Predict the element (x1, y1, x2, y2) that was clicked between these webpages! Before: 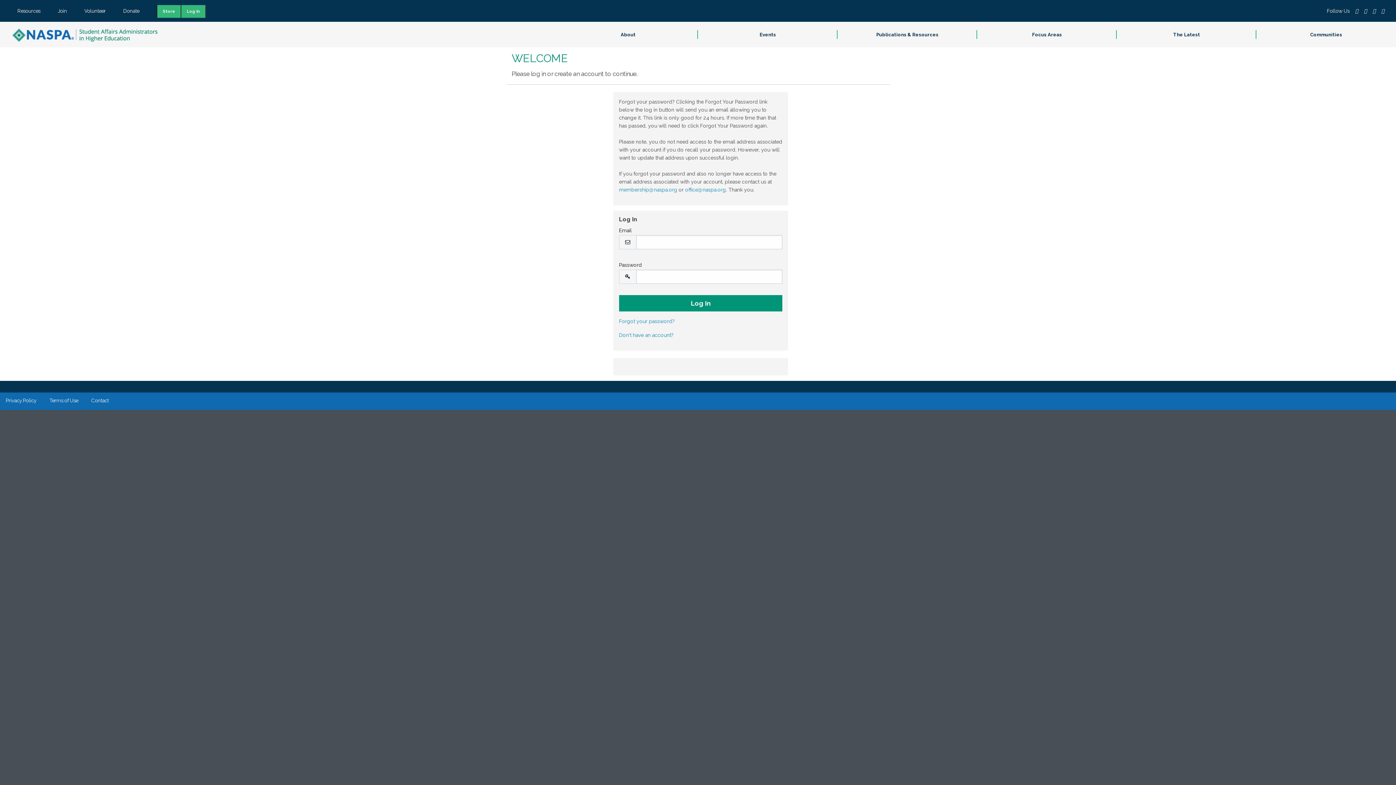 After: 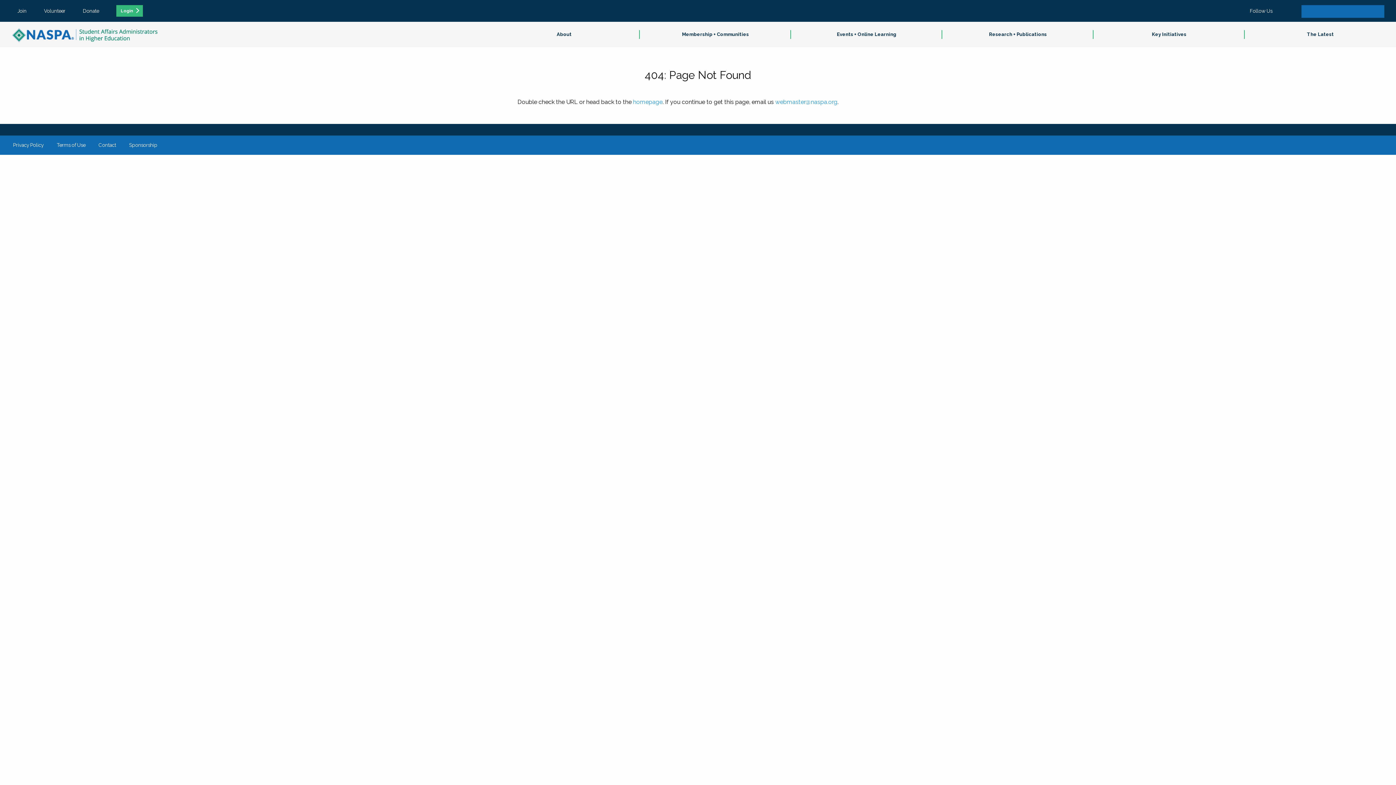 Action: label: Communities bbox: (1256, 21, 1396, 47)